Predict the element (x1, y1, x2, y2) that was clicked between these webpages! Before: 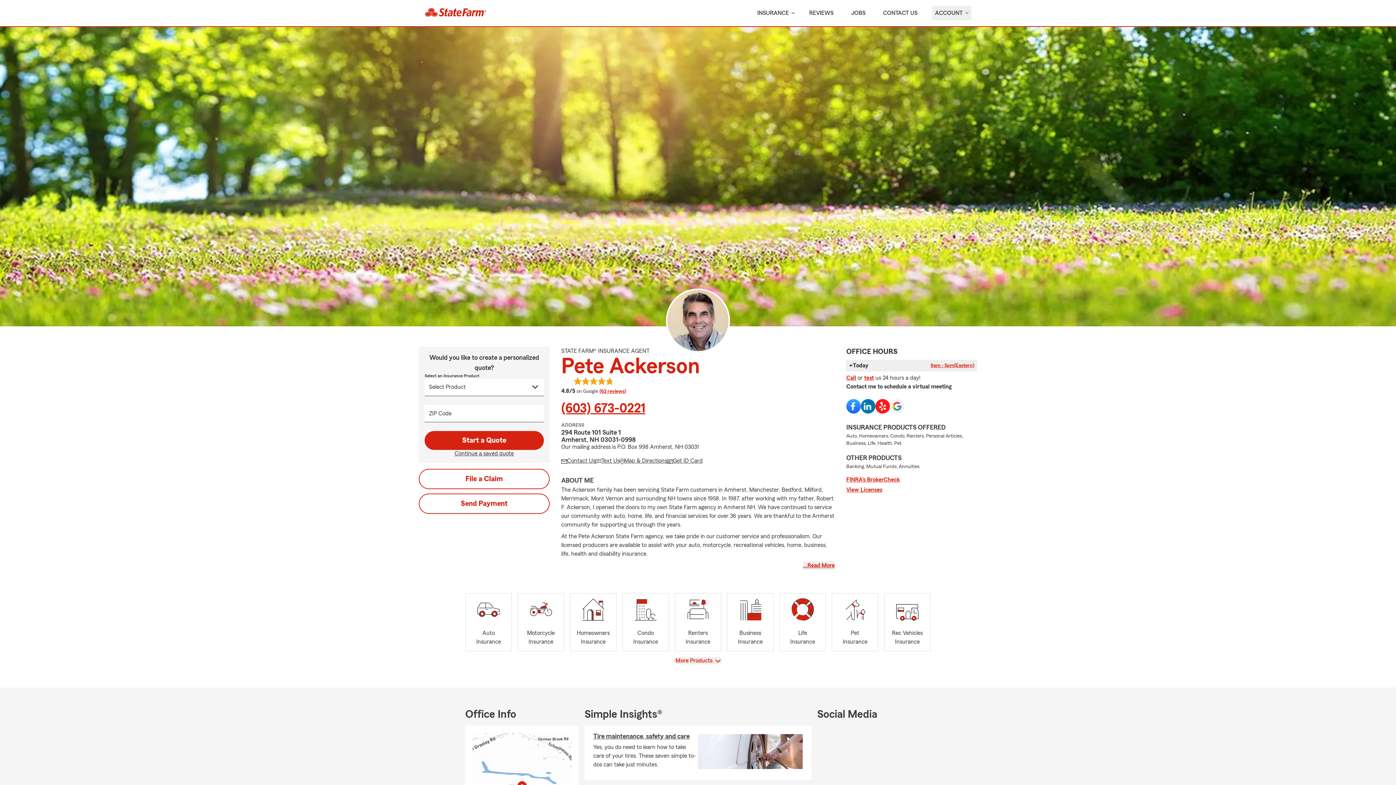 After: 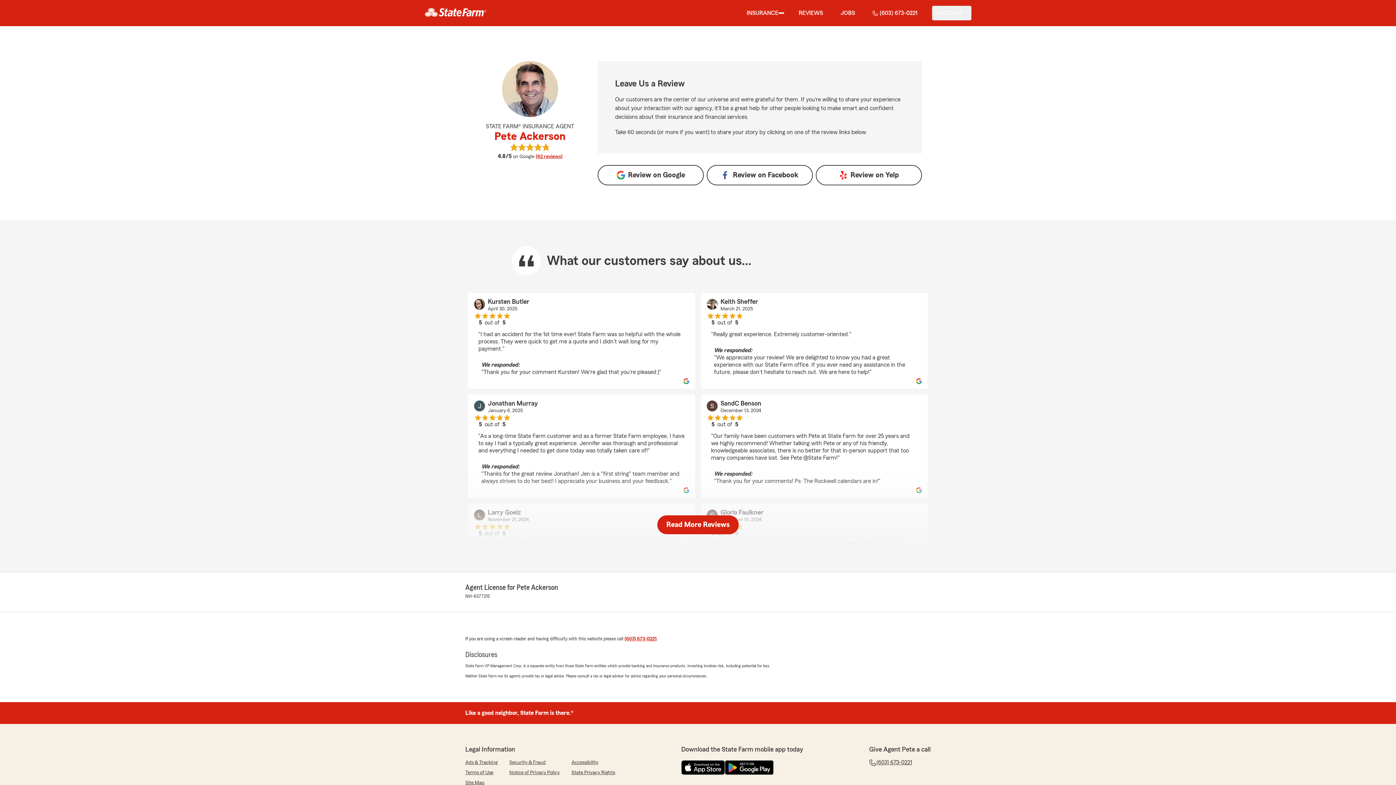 Action: bbox: (561, 377, 626, 395) label: 4.8/5 
average rating
on Google (62 reviews)